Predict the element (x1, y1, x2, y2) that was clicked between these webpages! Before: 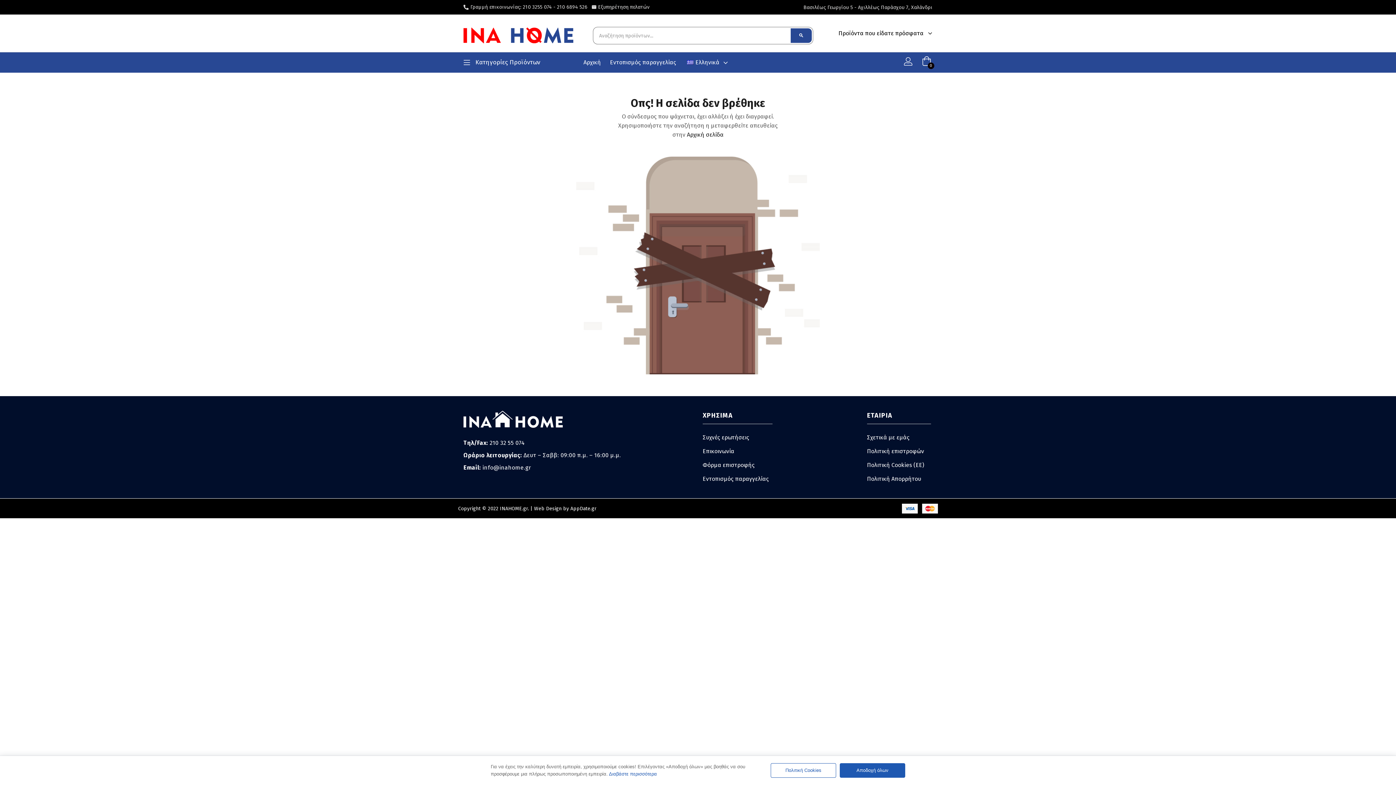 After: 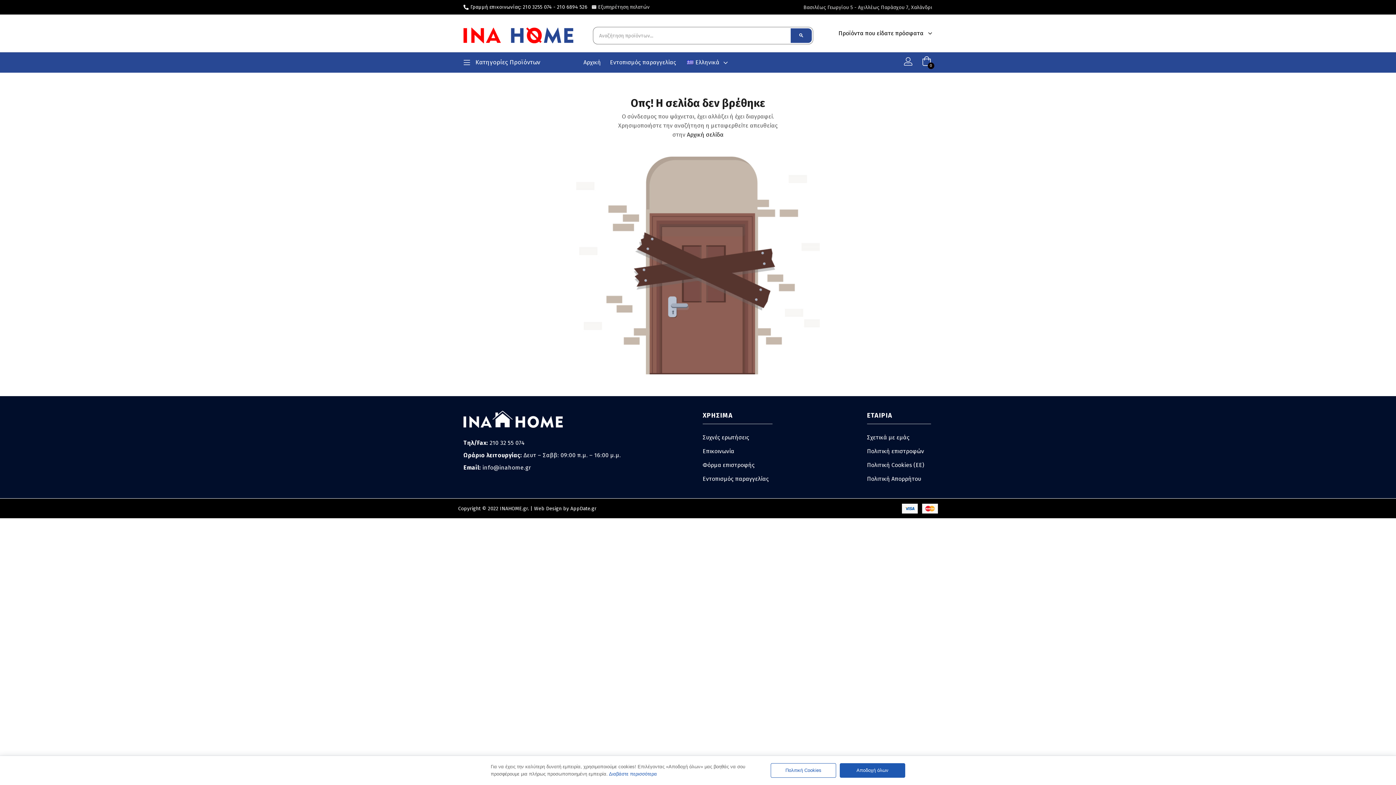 Action: bbox: (463, 3, 587, 11) label: Γραμμή επικοινωνίας: 210 3255 074 - 210 6894 526